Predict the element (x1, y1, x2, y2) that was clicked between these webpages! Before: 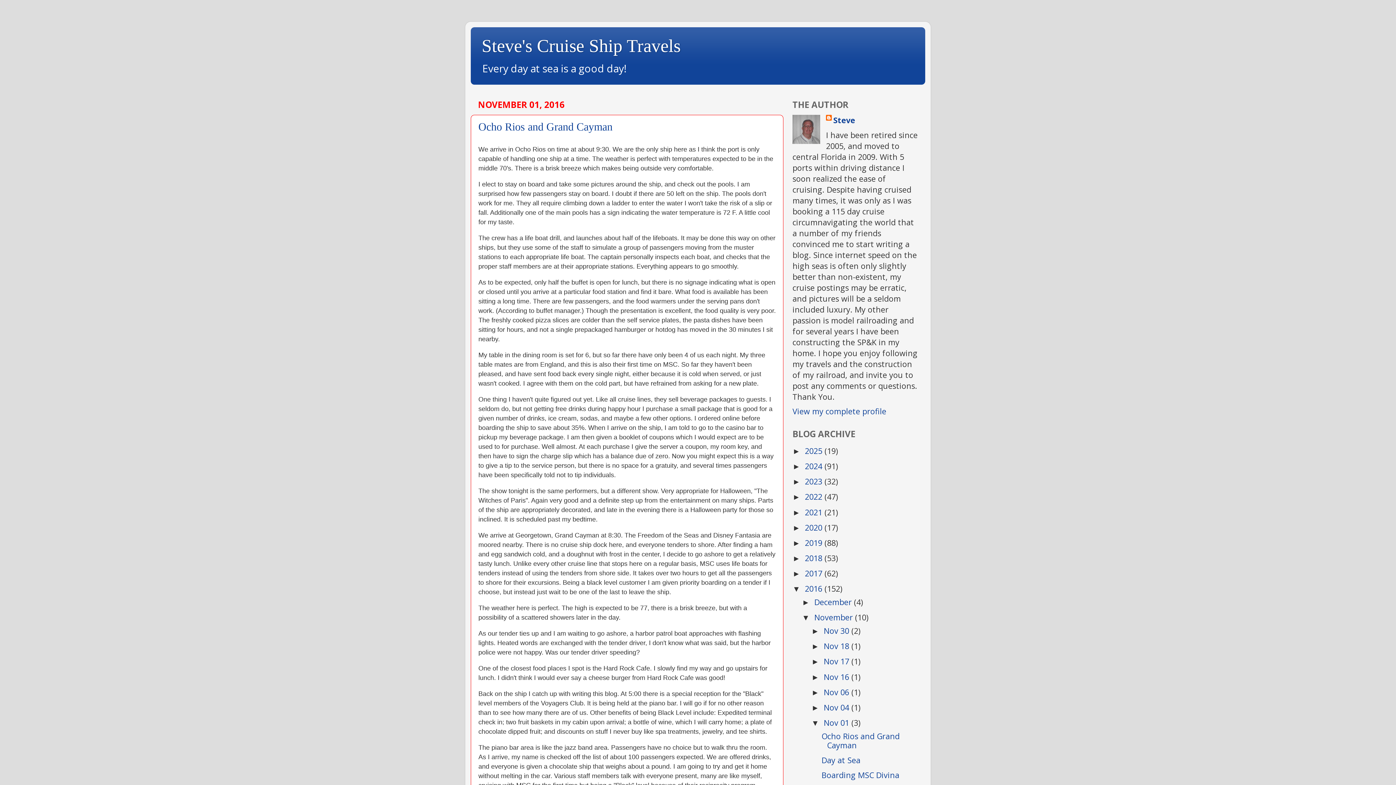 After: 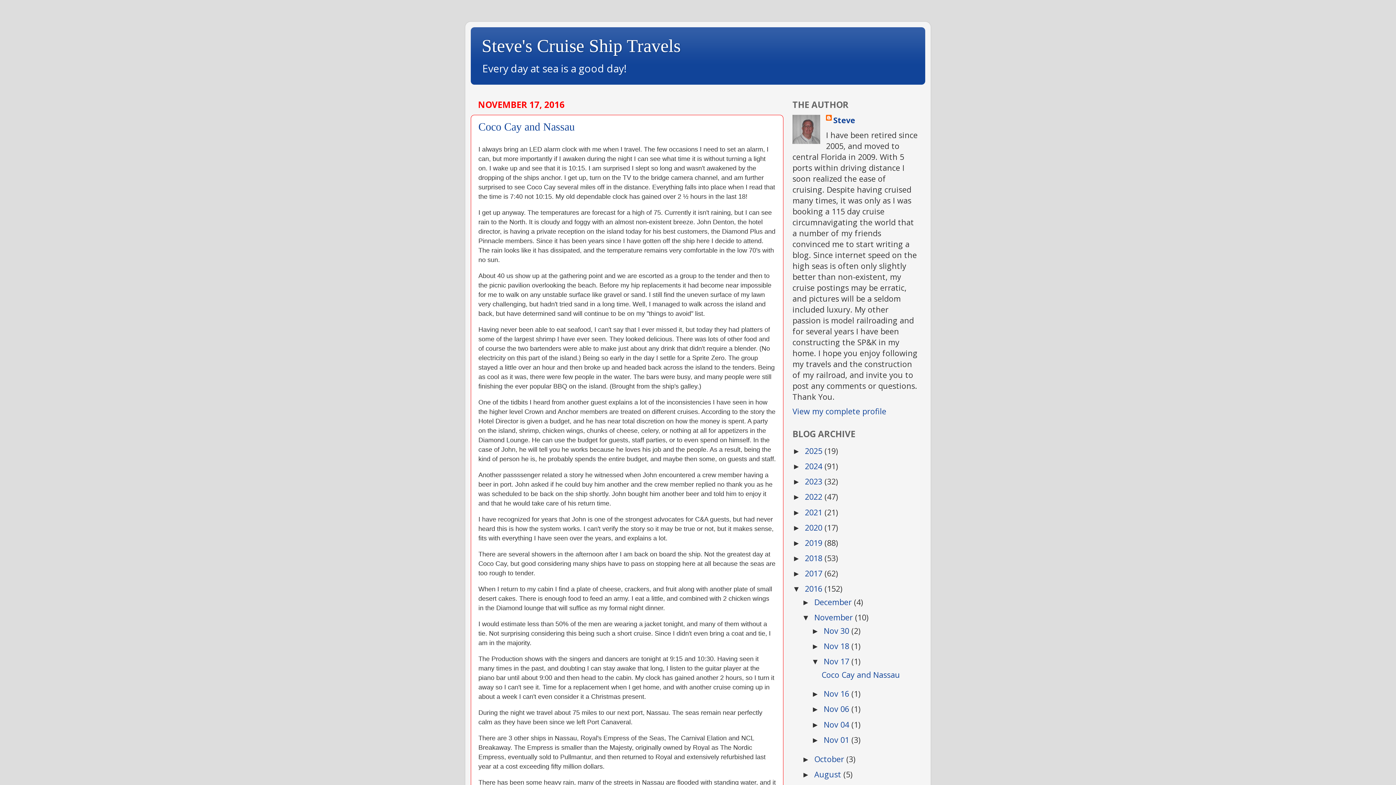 Action: bbox: (823, 656, 851, 667) label: Nov 17 